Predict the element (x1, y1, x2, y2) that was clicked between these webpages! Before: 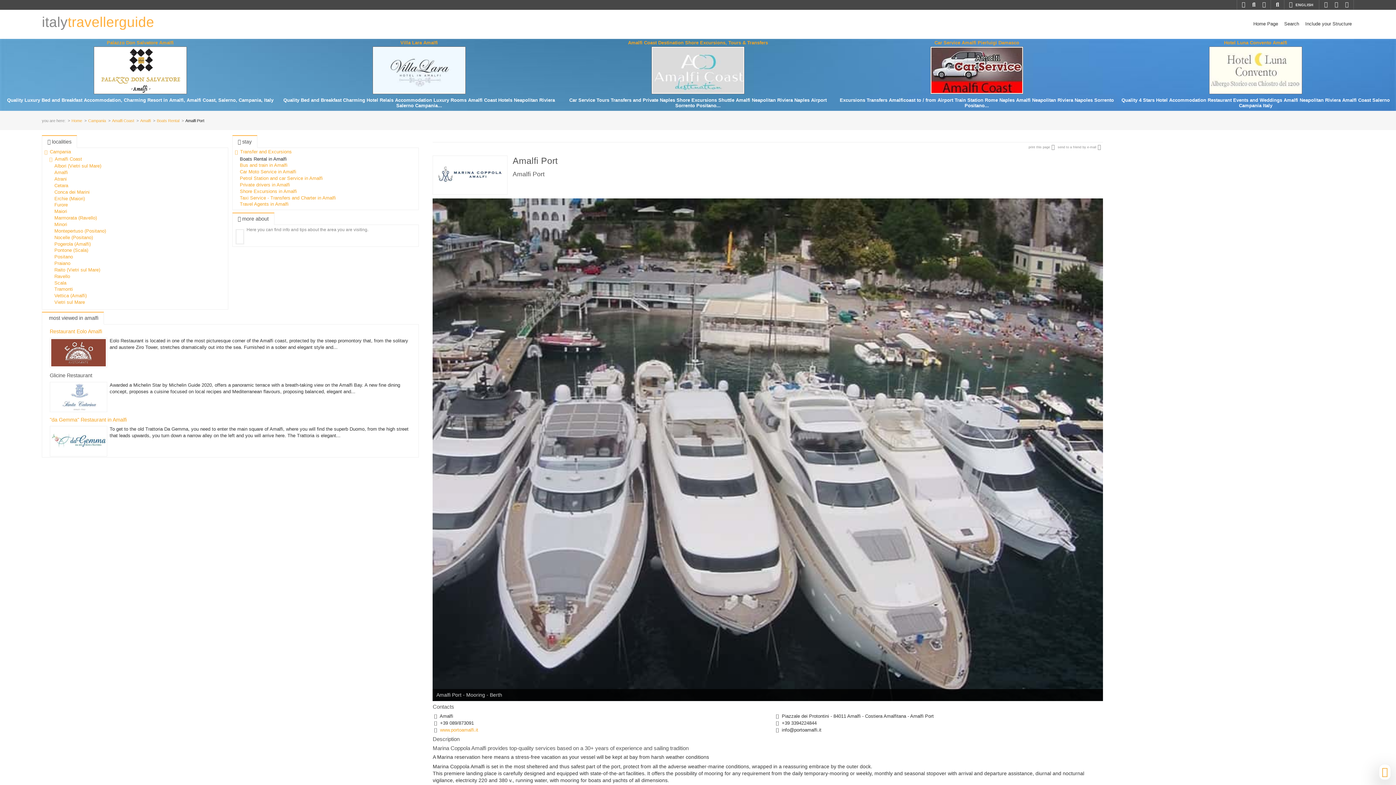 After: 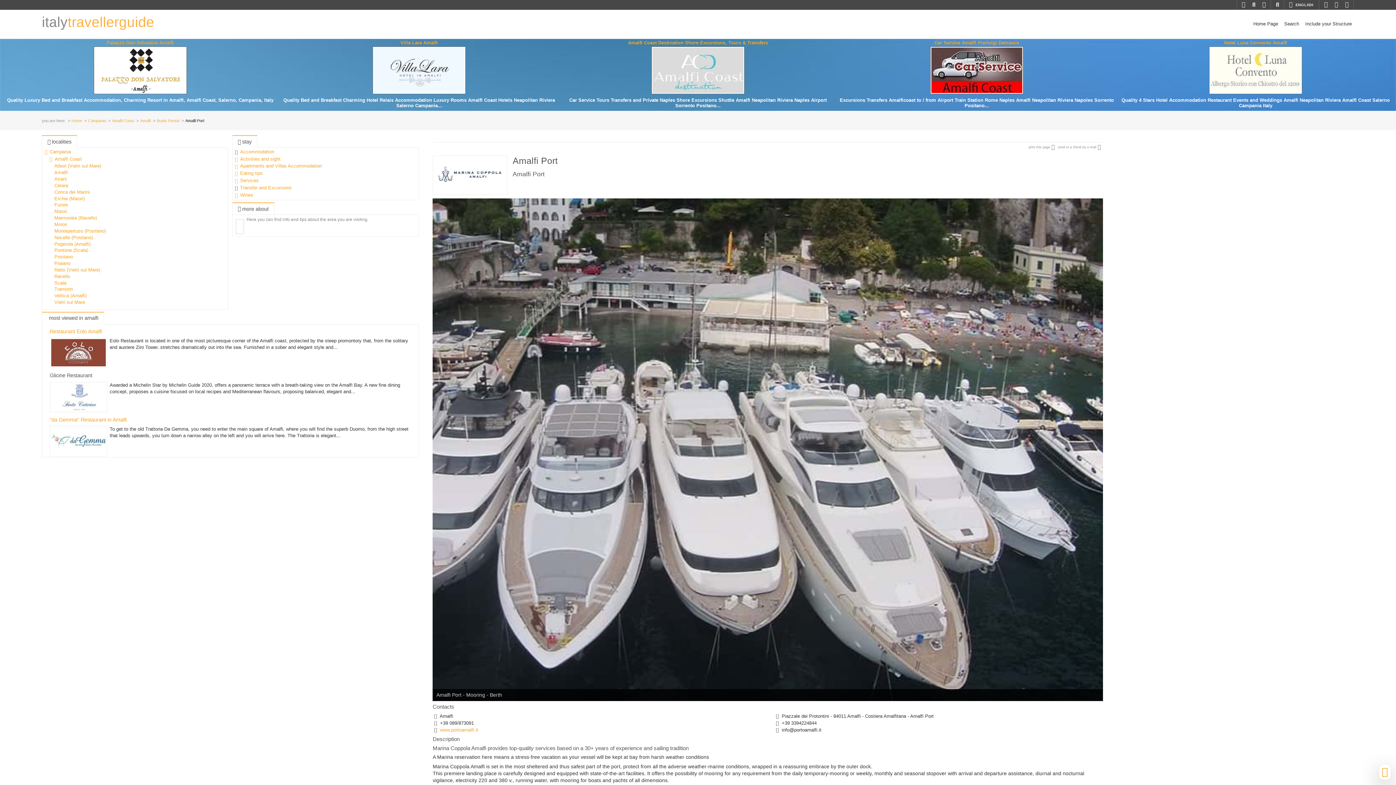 Action: bbox: (233, 149, 239, 155)